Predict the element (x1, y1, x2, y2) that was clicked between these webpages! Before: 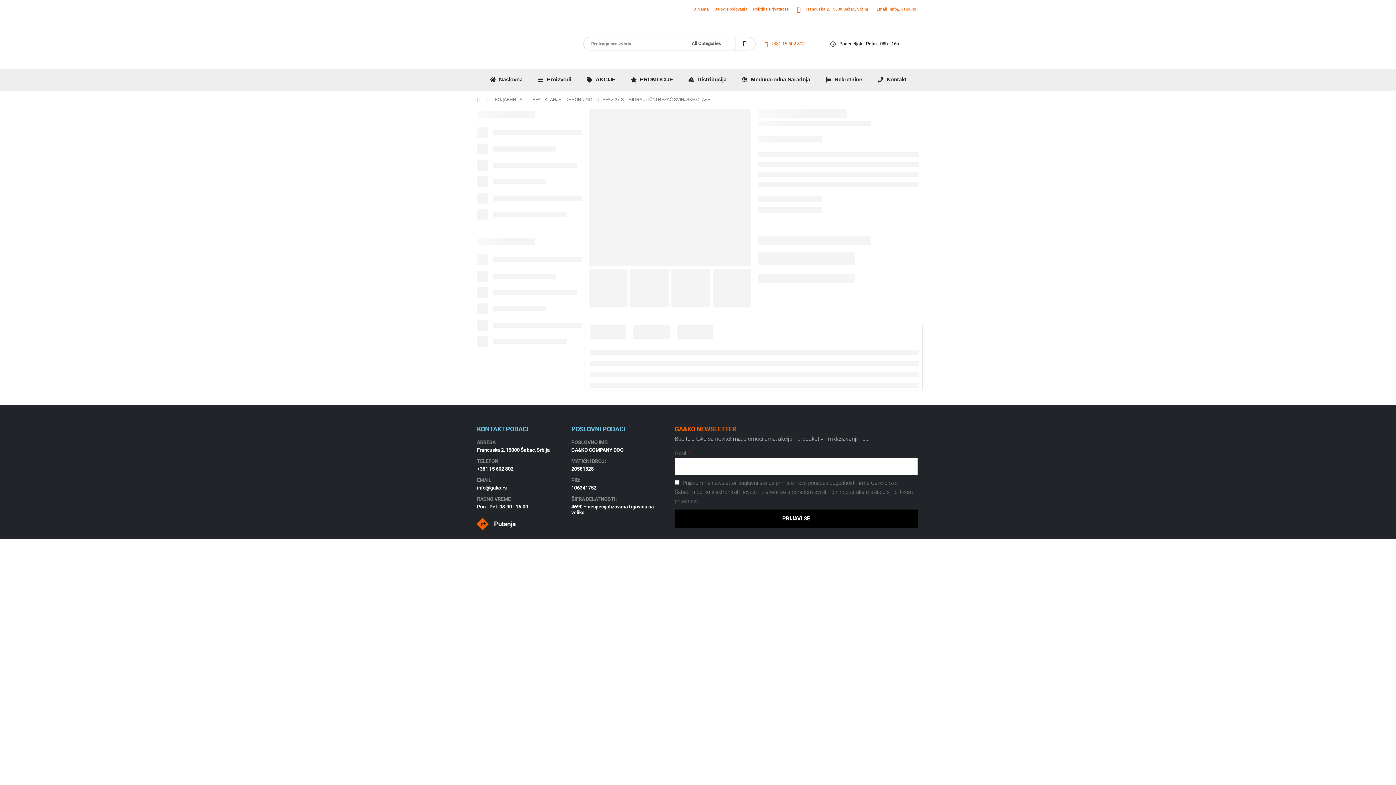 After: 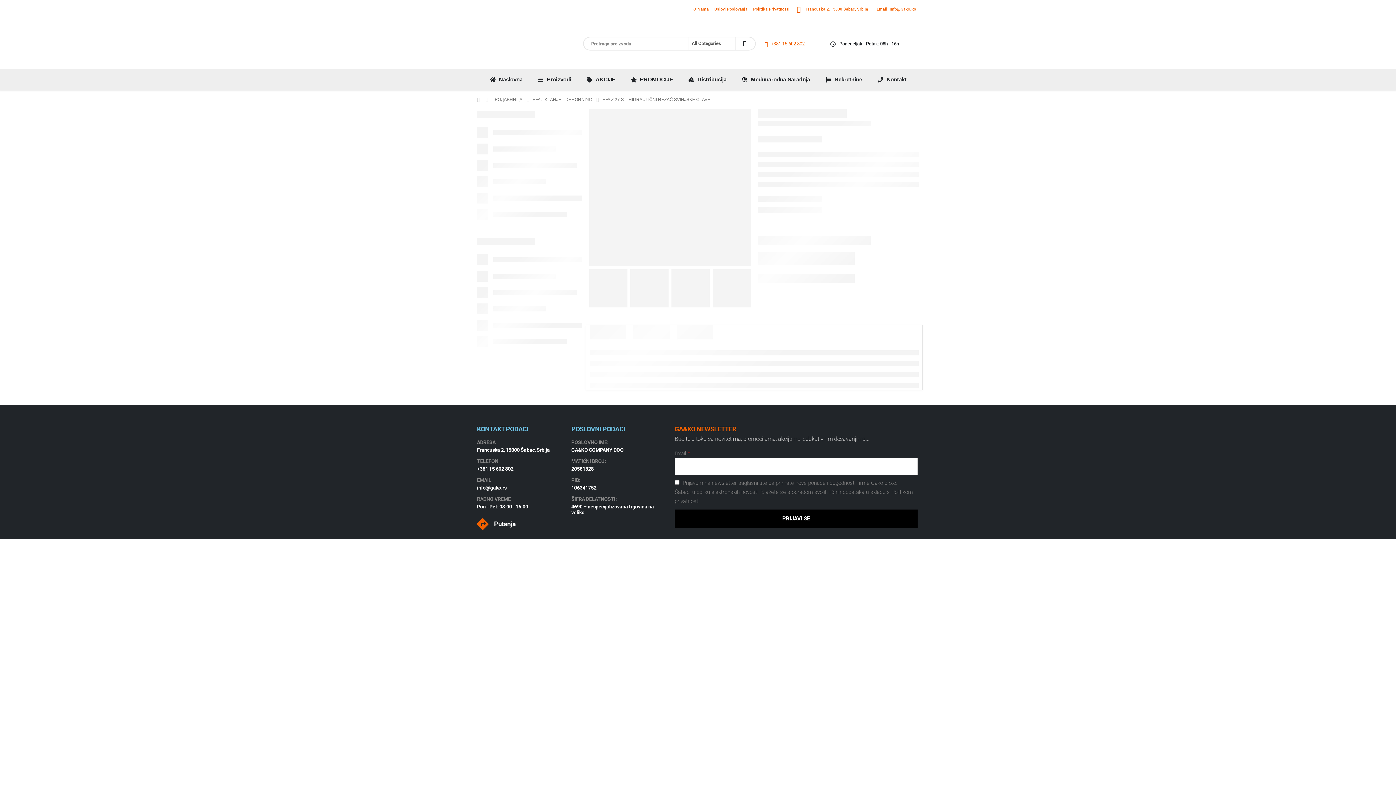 Action: label: O Nama bbox: (690, 4, 711, 14)